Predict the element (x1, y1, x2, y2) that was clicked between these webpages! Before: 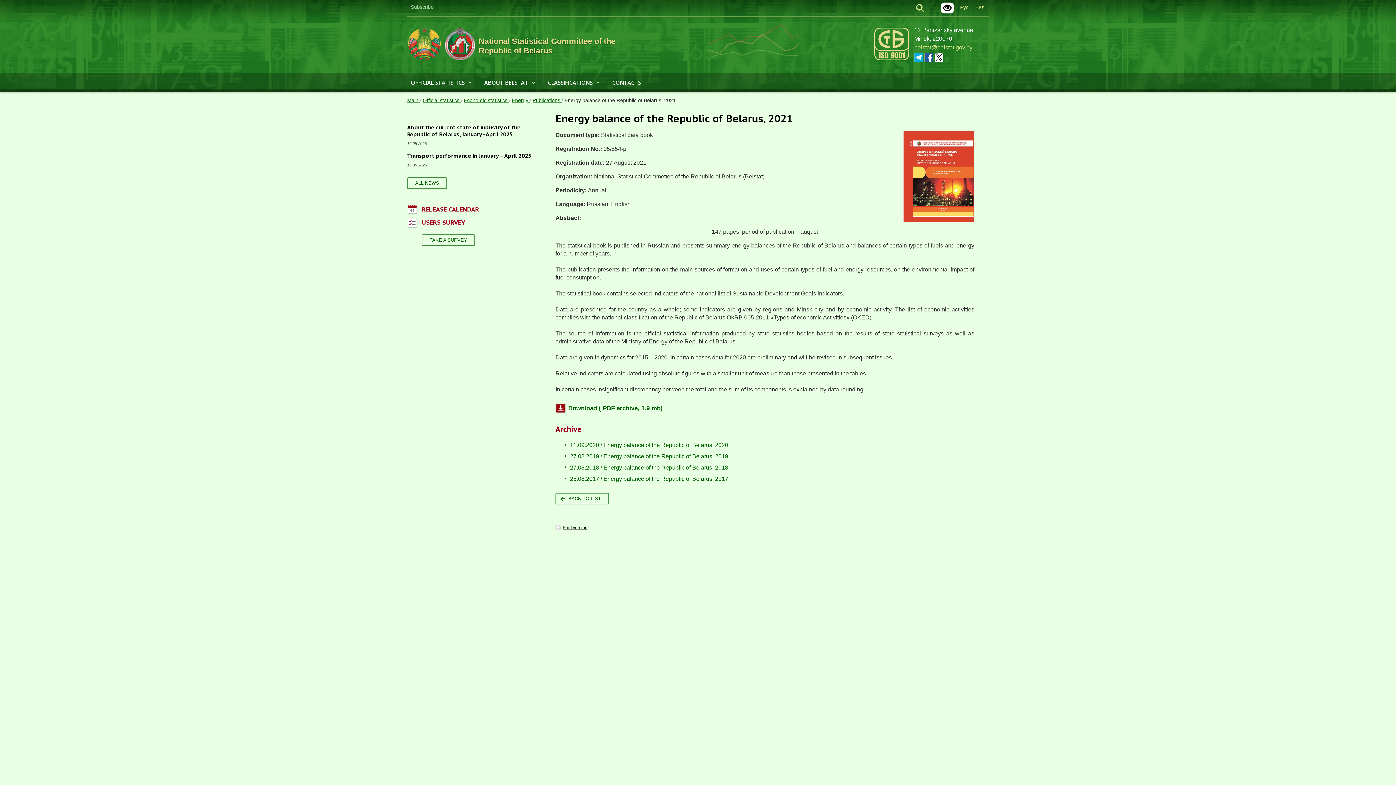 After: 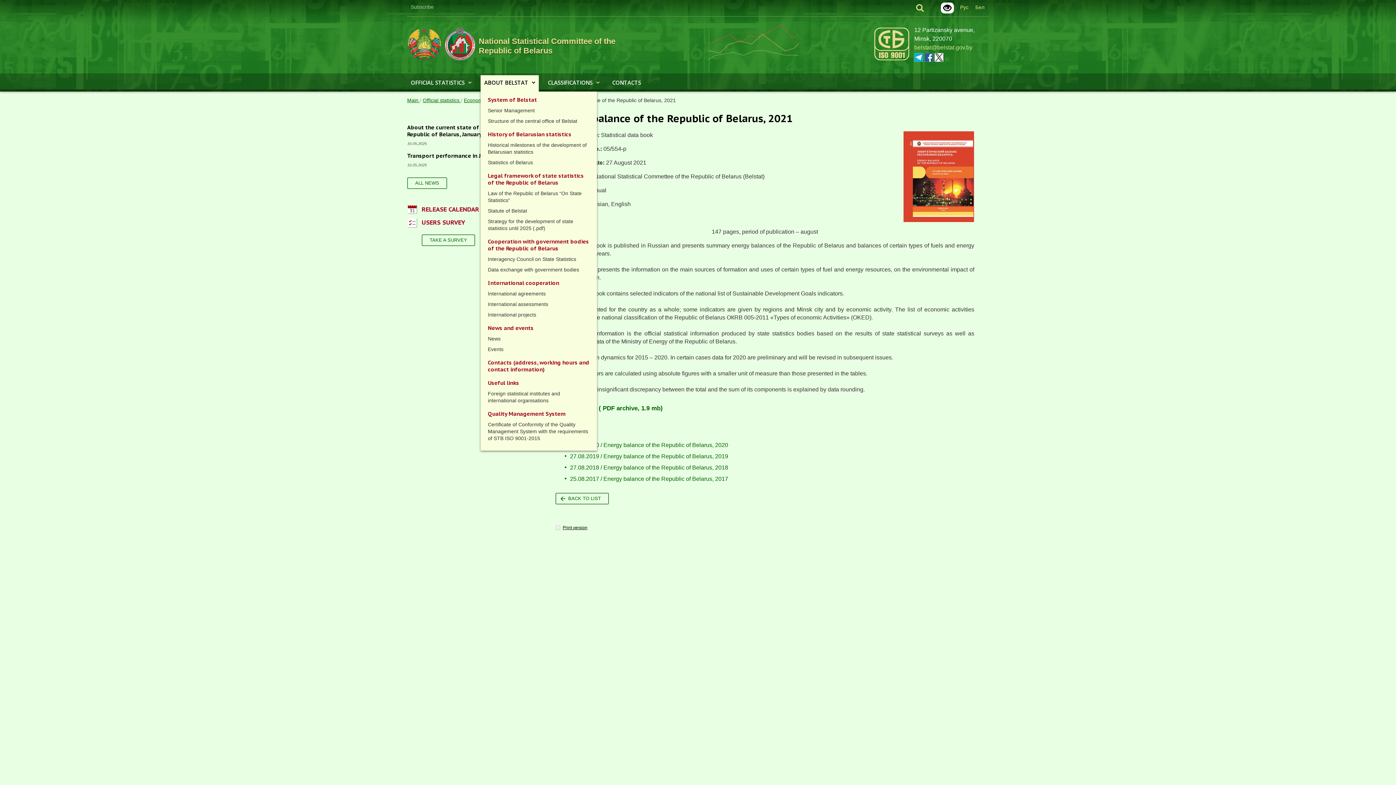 Action: bbox: (480, 75, 538, 91) label: ABOUT BELSTAT